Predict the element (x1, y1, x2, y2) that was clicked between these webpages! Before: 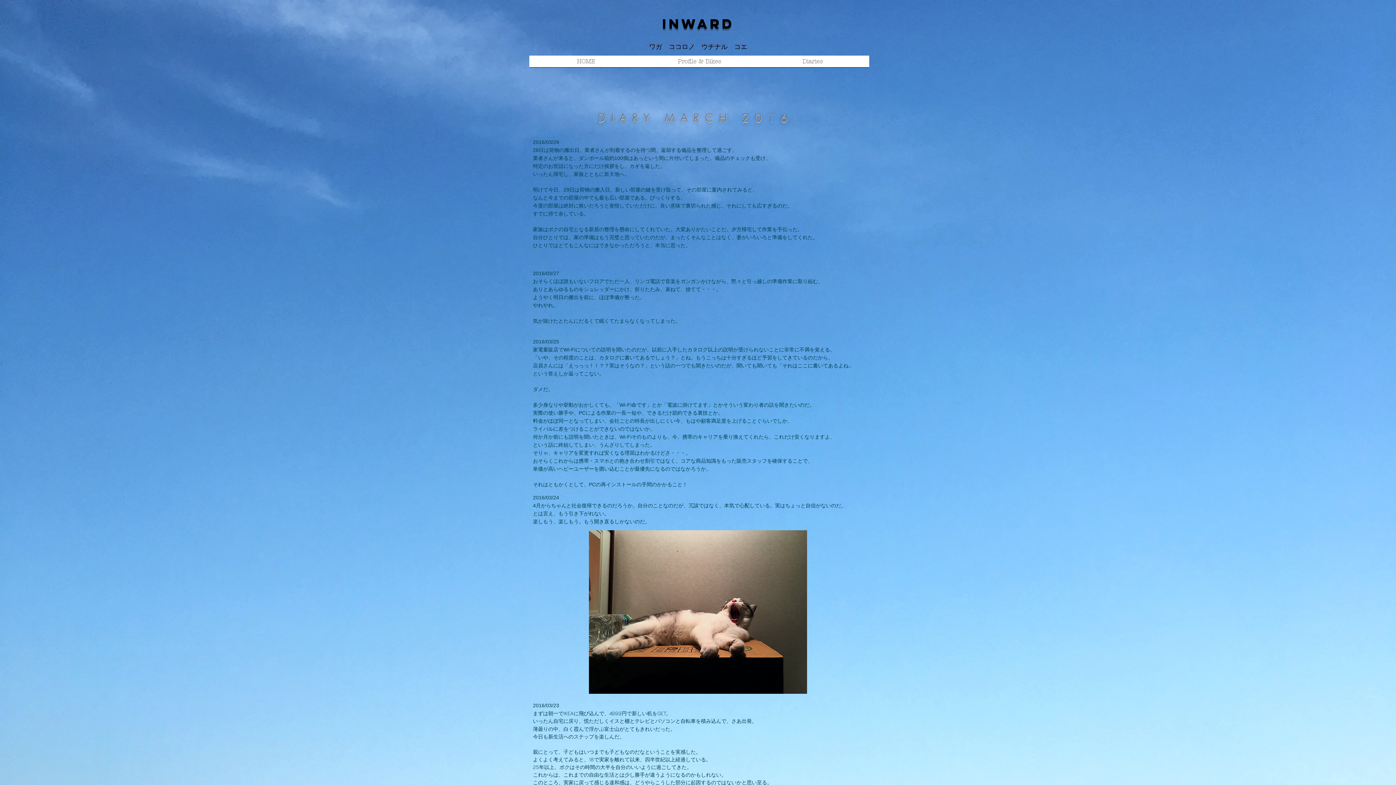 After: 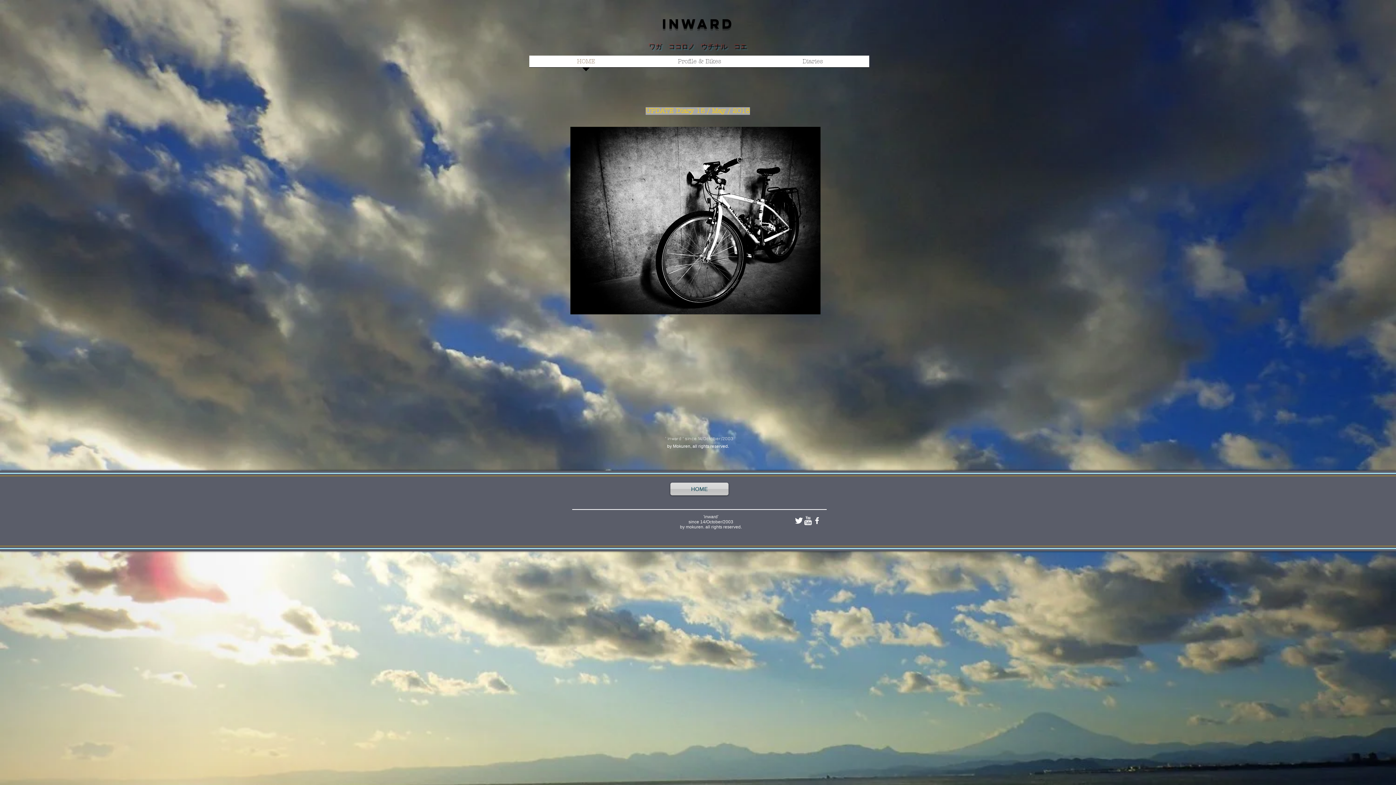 Action: bbox: (529, 55, 642, 72) label: HOME